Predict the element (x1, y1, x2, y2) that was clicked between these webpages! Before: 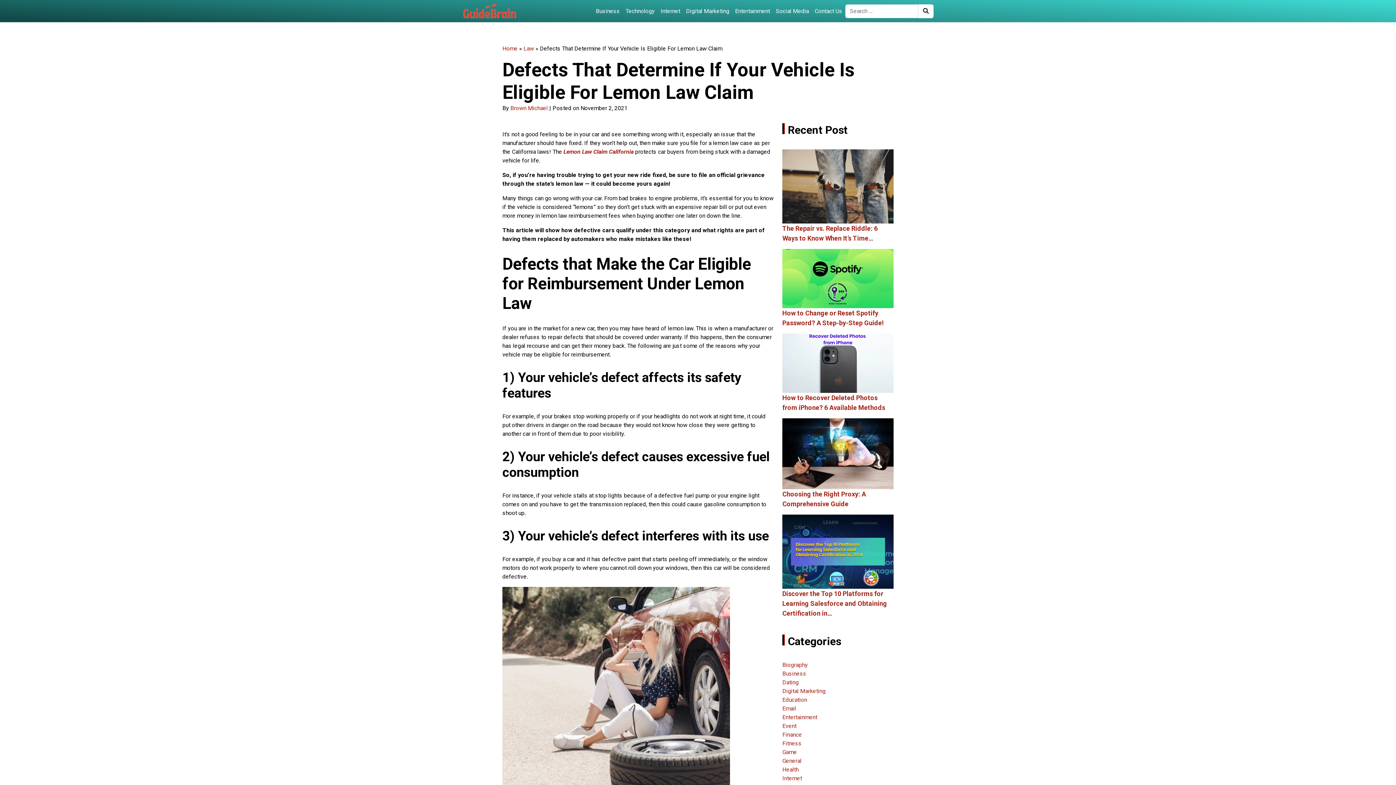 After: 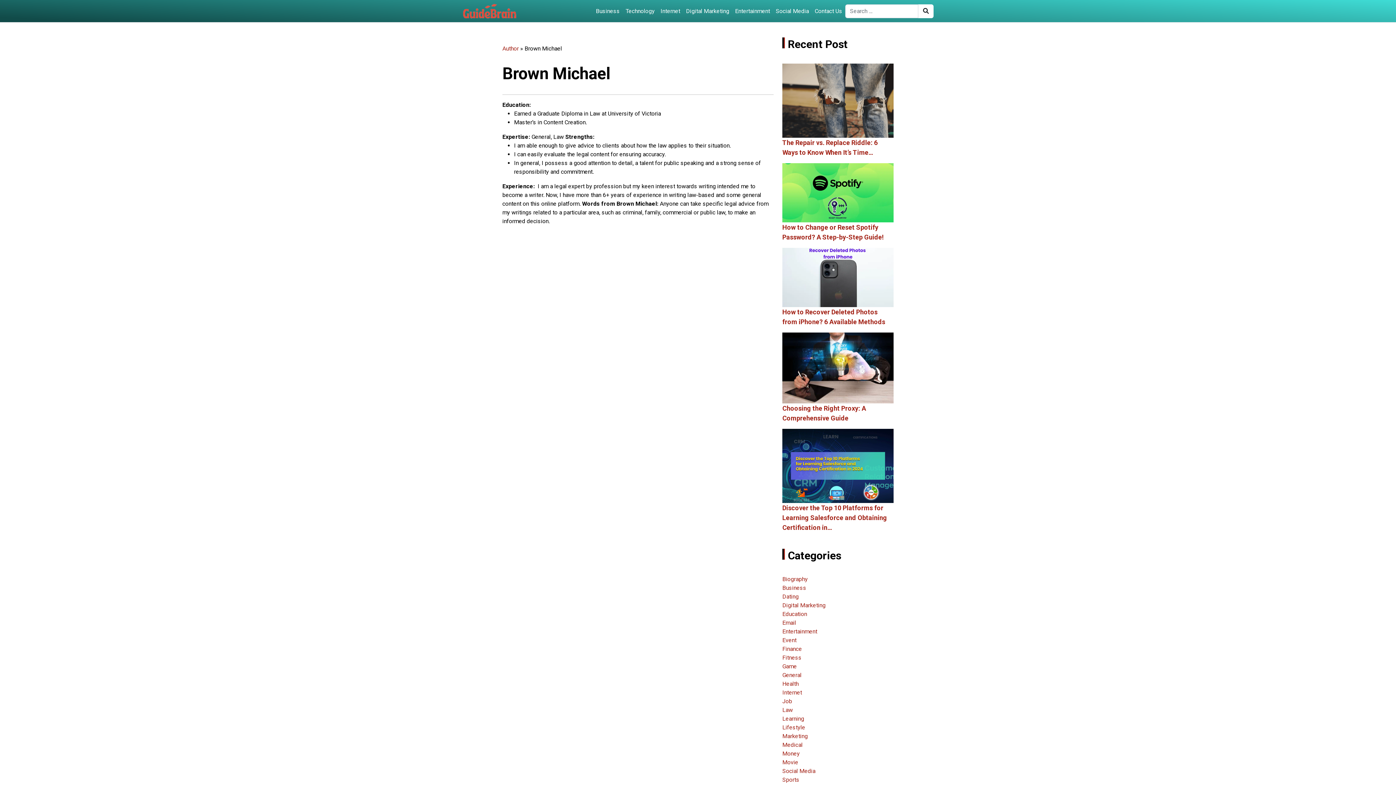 Action: label: Brown Michael bbox: (510, 104, 548, 111)